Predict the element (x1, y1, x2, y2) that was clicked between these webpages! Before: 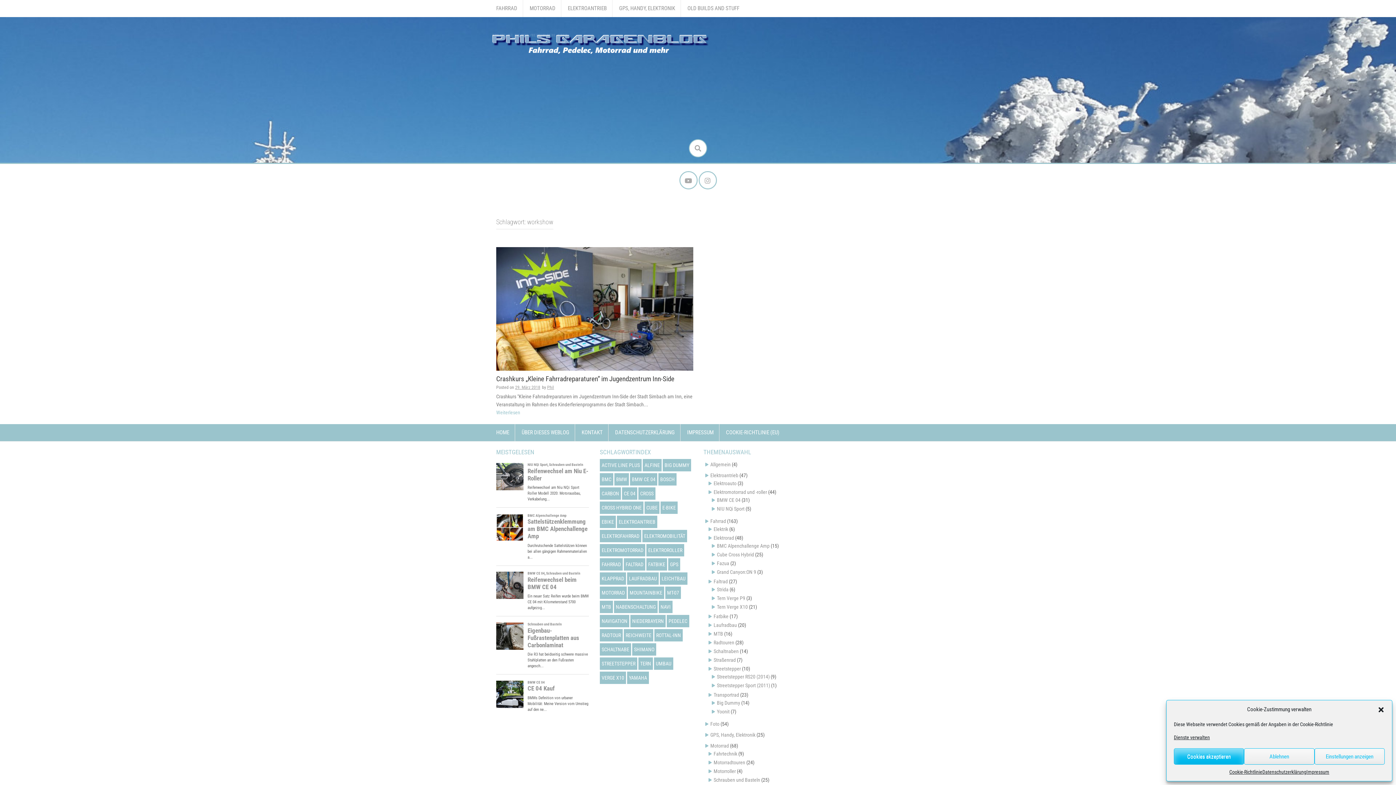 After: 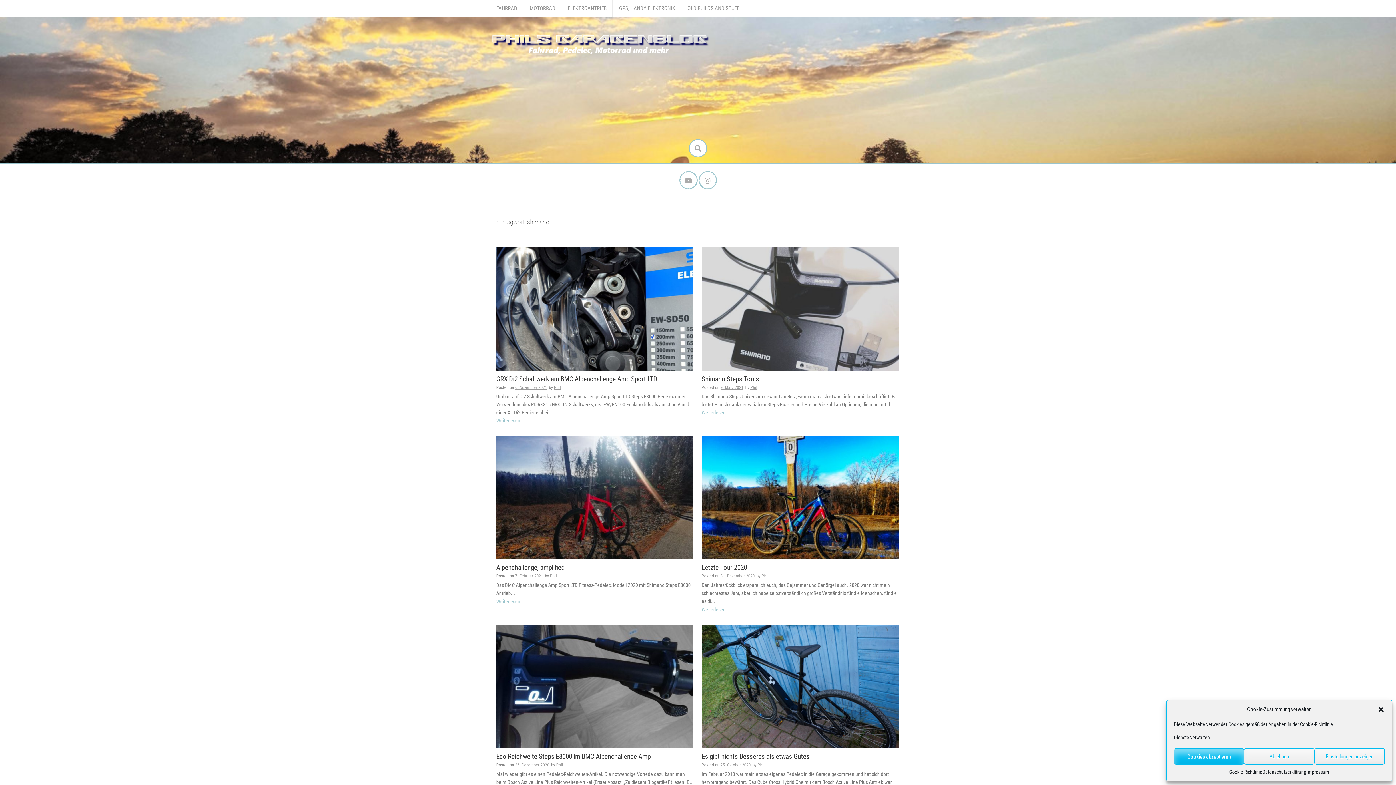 Action: label: shimano (12 Einträge) bbox: (632, 643, 656, 656)